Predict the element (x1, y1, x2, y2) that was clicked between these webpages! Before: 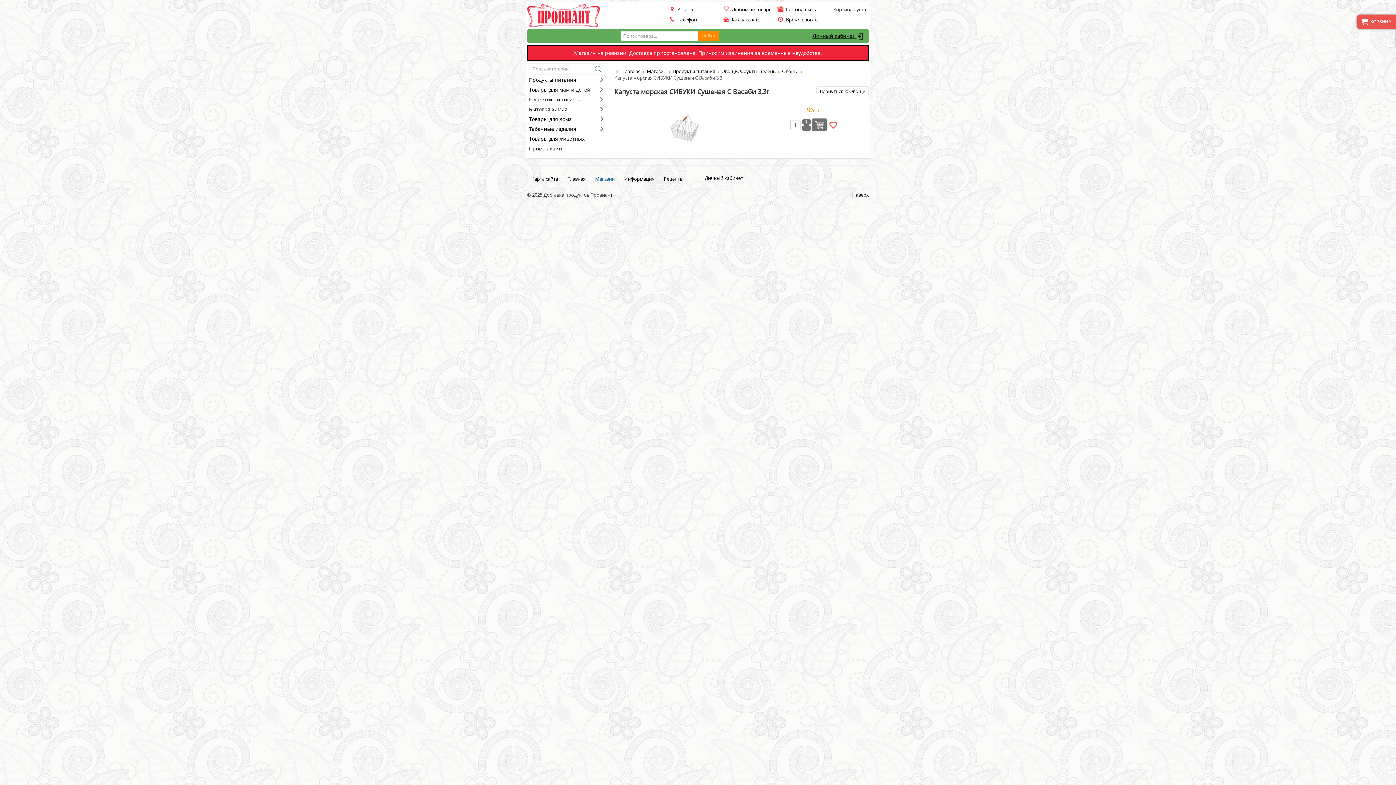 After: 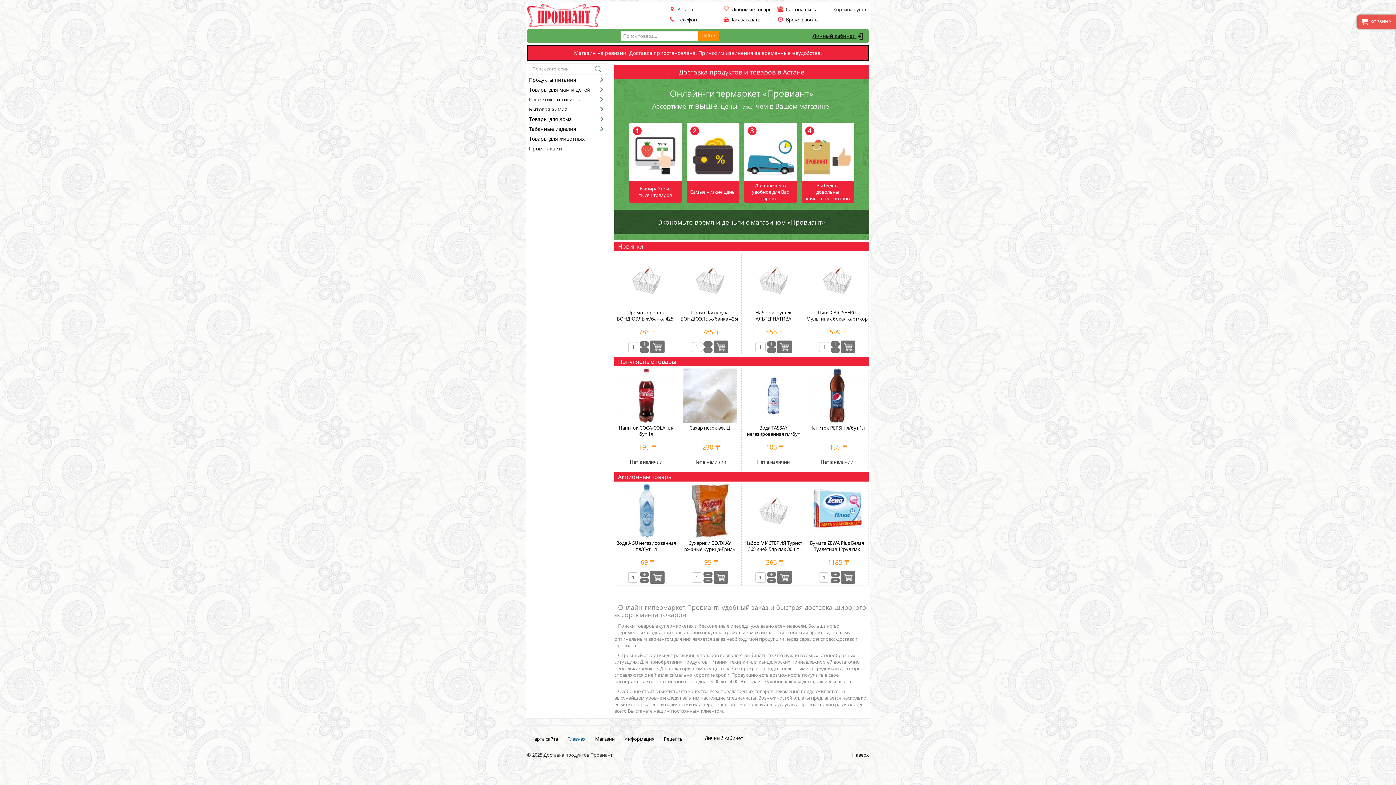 Action: label: Главная bbox: (563, 173, 590, 184)